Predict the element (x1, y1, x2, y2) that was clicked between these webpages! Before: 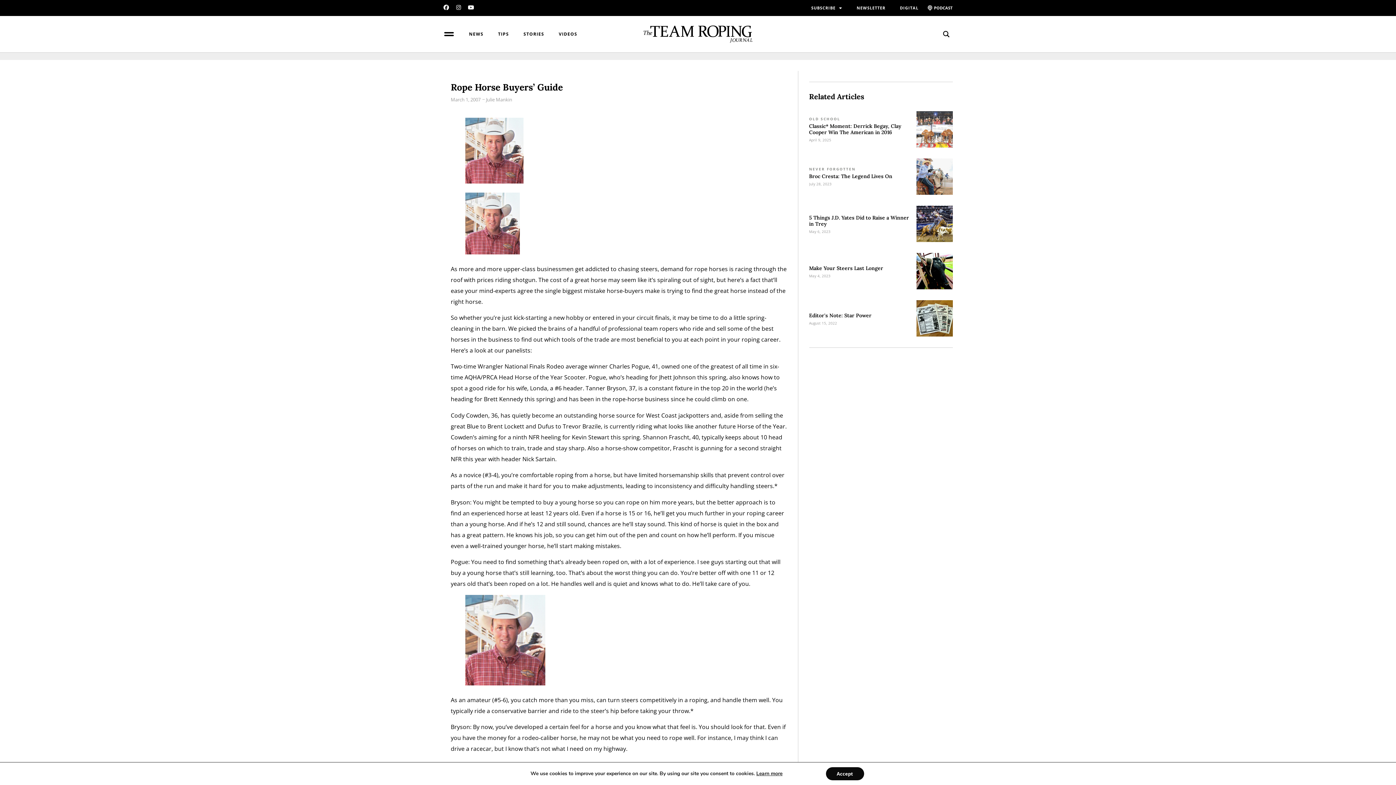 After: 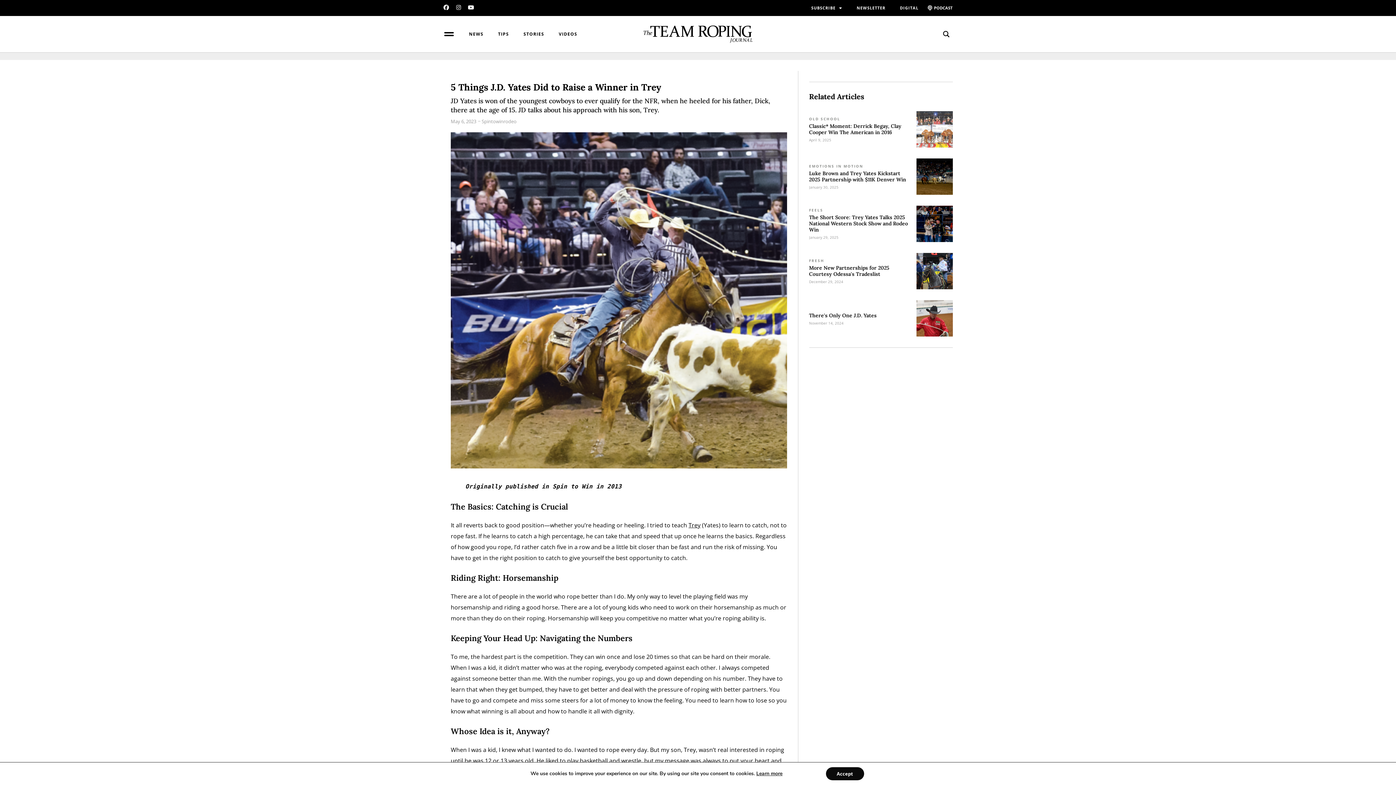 Action: bbox: (916, 205, 952, 242)